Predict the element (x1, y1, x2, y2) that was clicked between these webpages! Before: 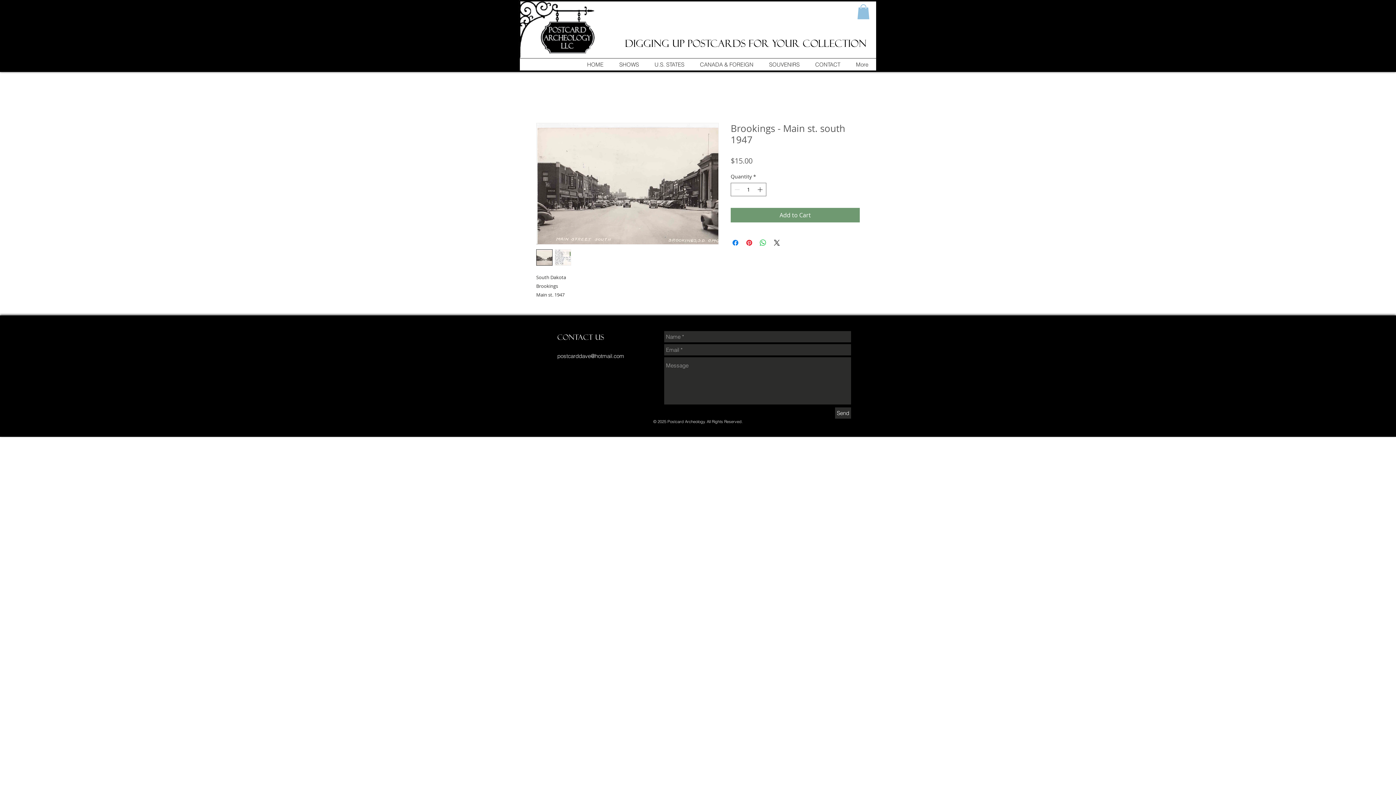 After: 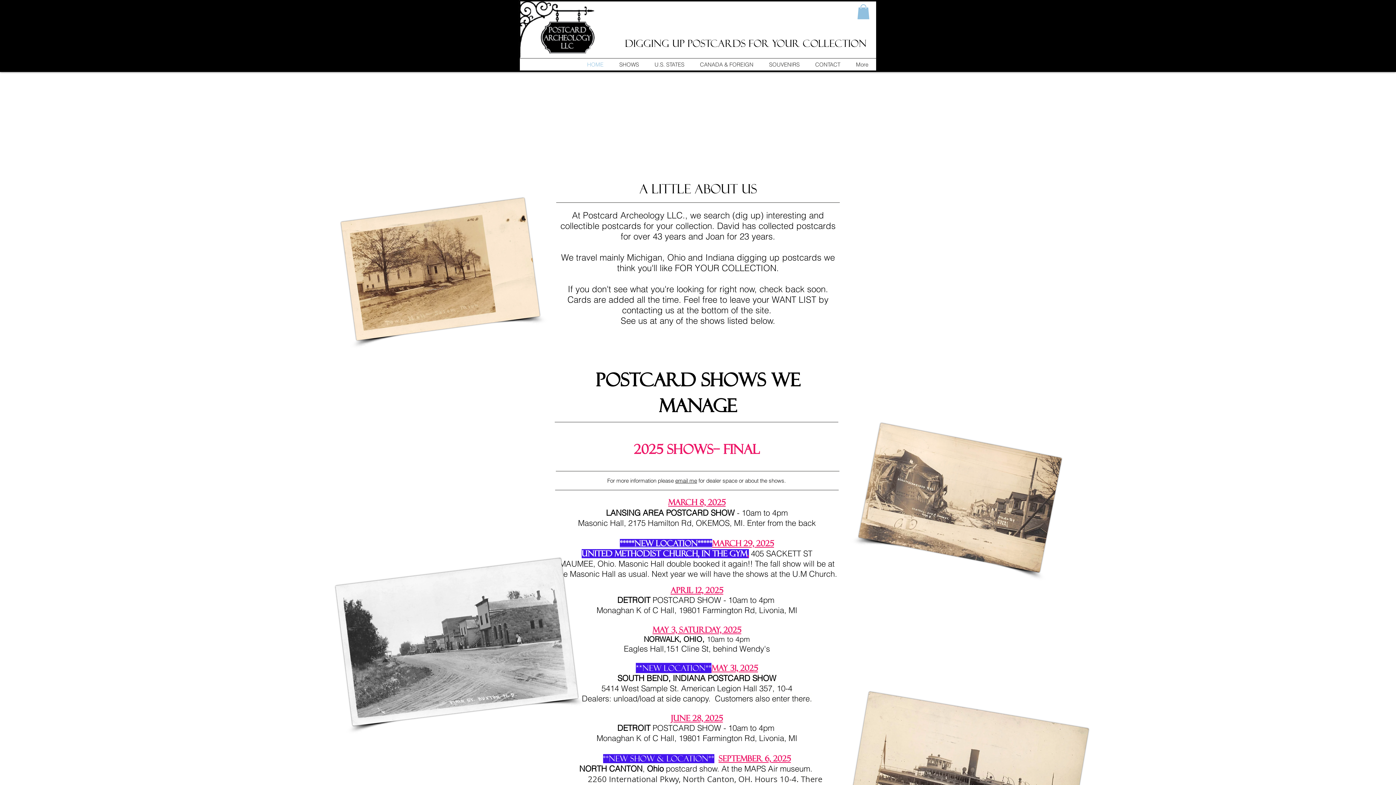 Action: label: HOME bbox: (579, 58, 611, 70)